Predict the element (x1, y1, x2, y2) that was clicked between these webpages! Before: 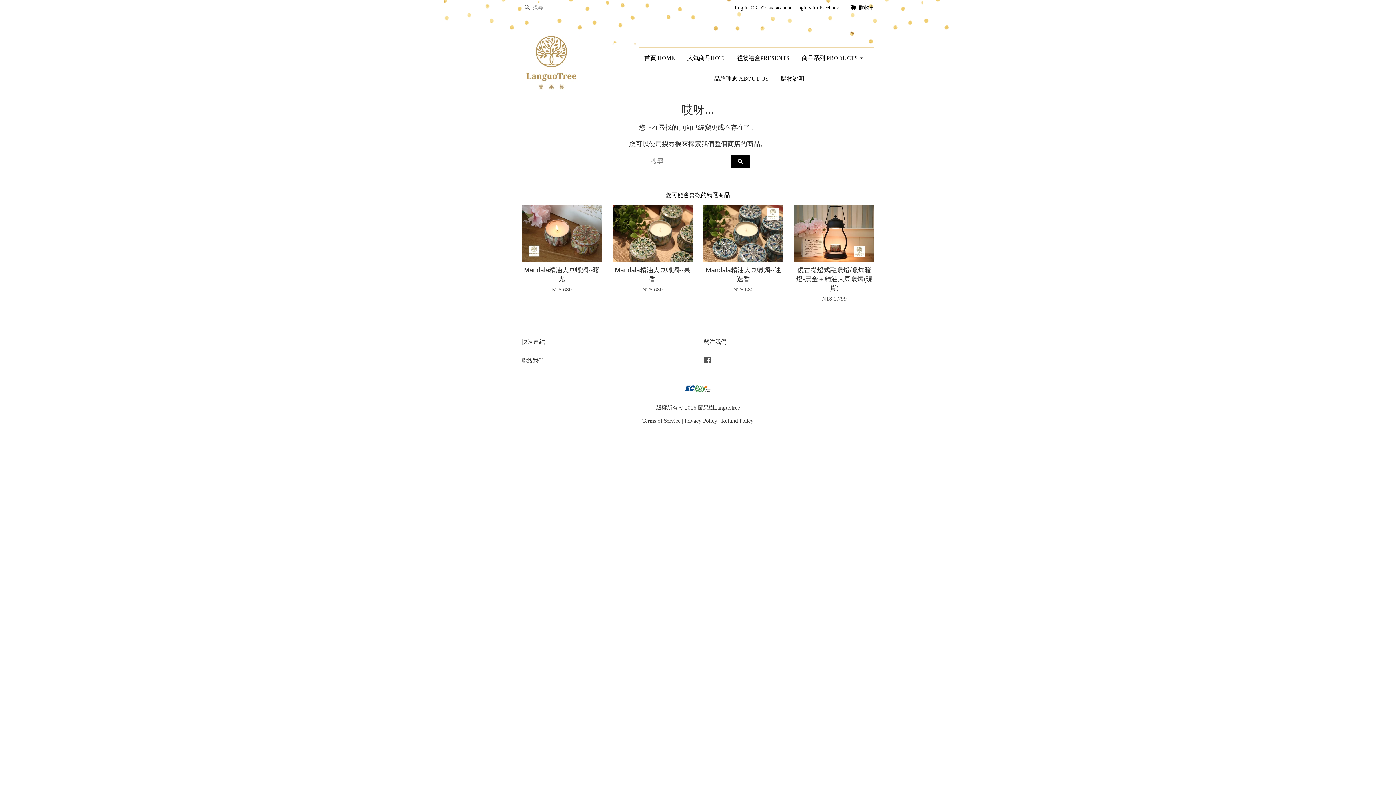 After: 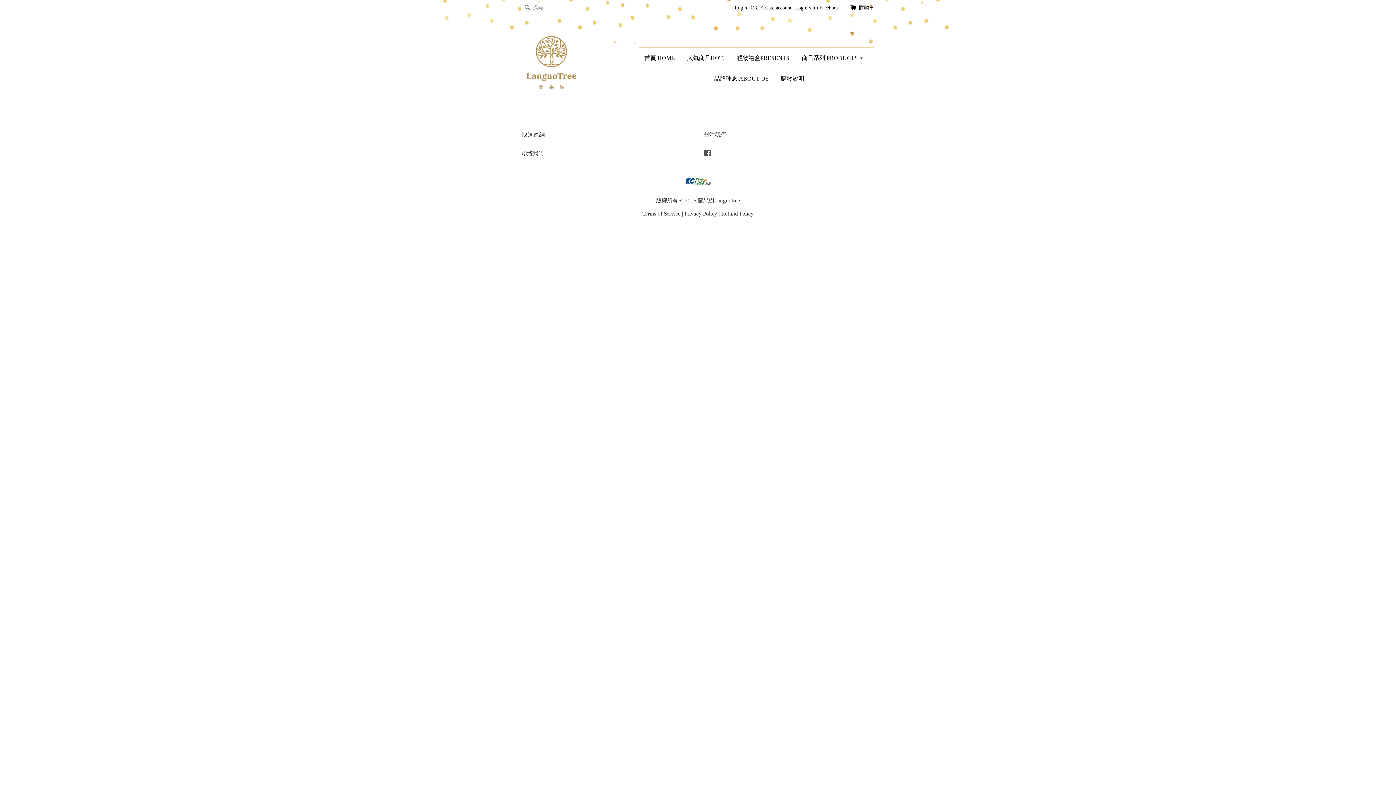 Action: label: Privacy Policy bbox: (684, 417, 717, 424)